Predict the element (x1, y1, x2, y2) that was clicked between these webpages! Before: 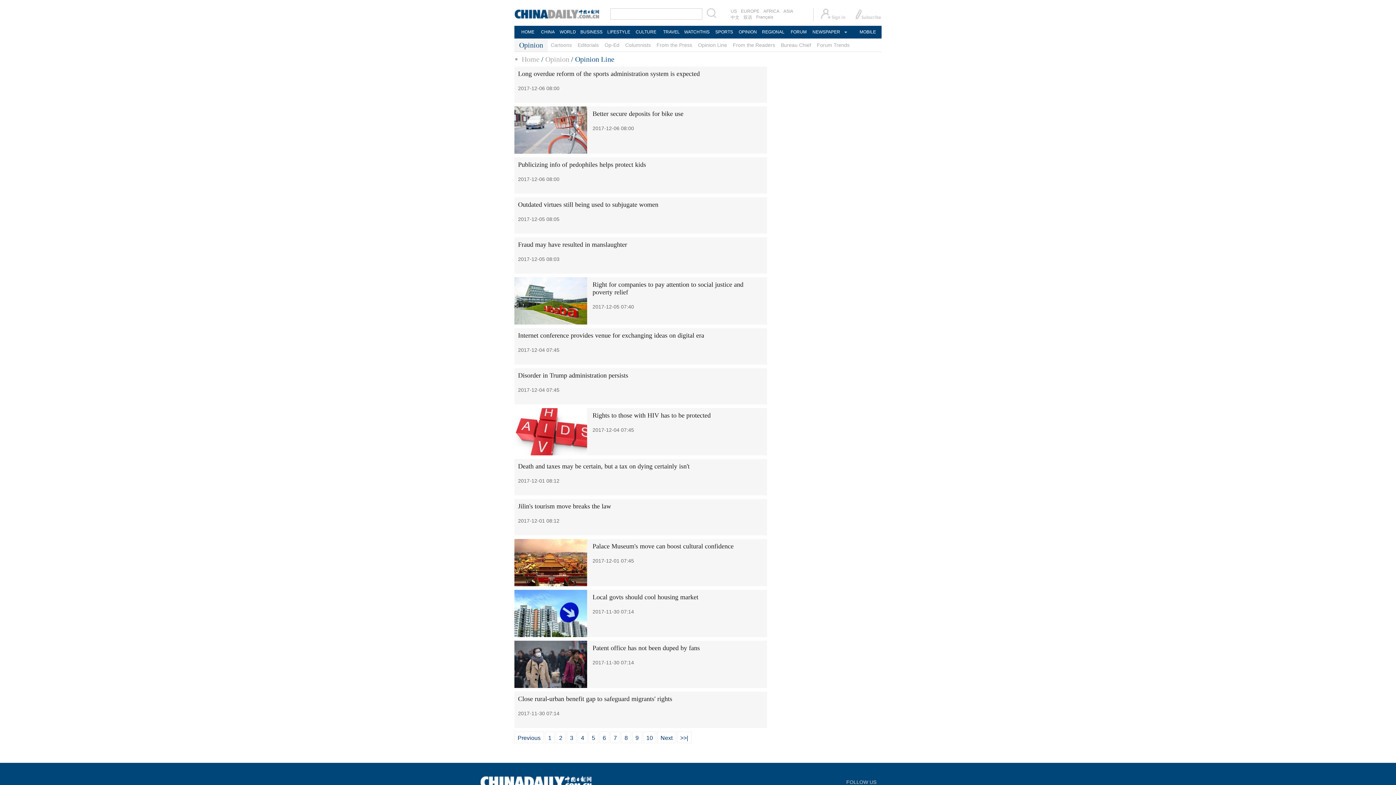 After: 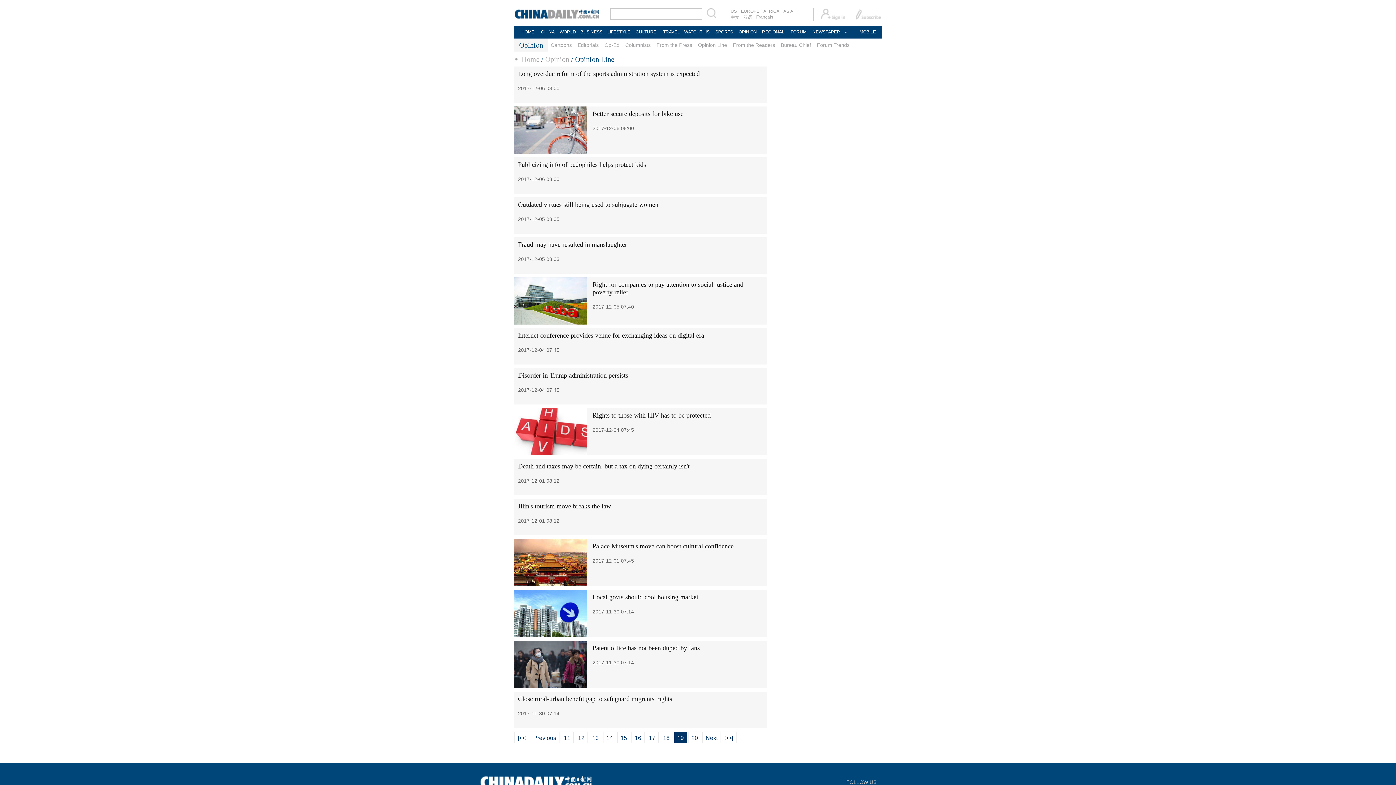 Action: bbox: (677, 732, 691, 743) label: >>|